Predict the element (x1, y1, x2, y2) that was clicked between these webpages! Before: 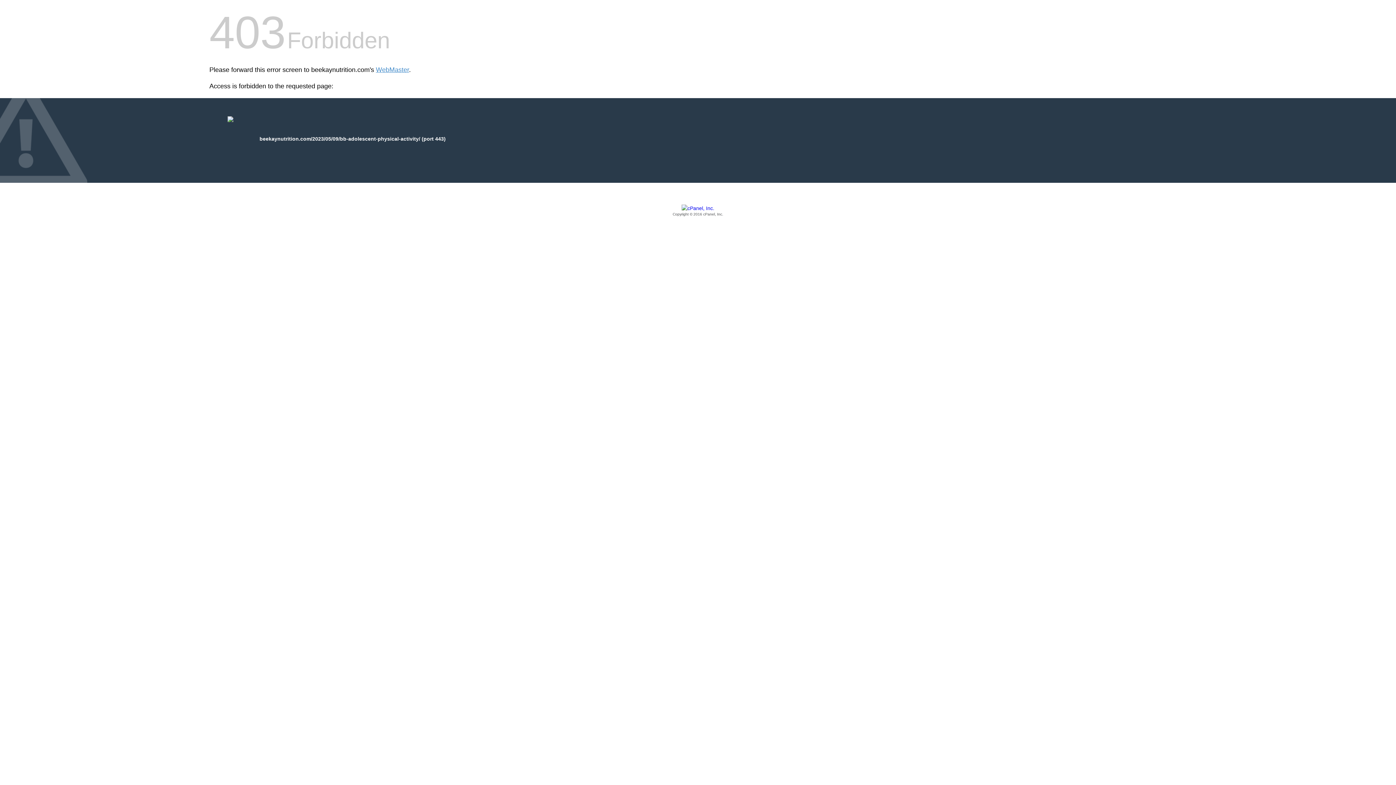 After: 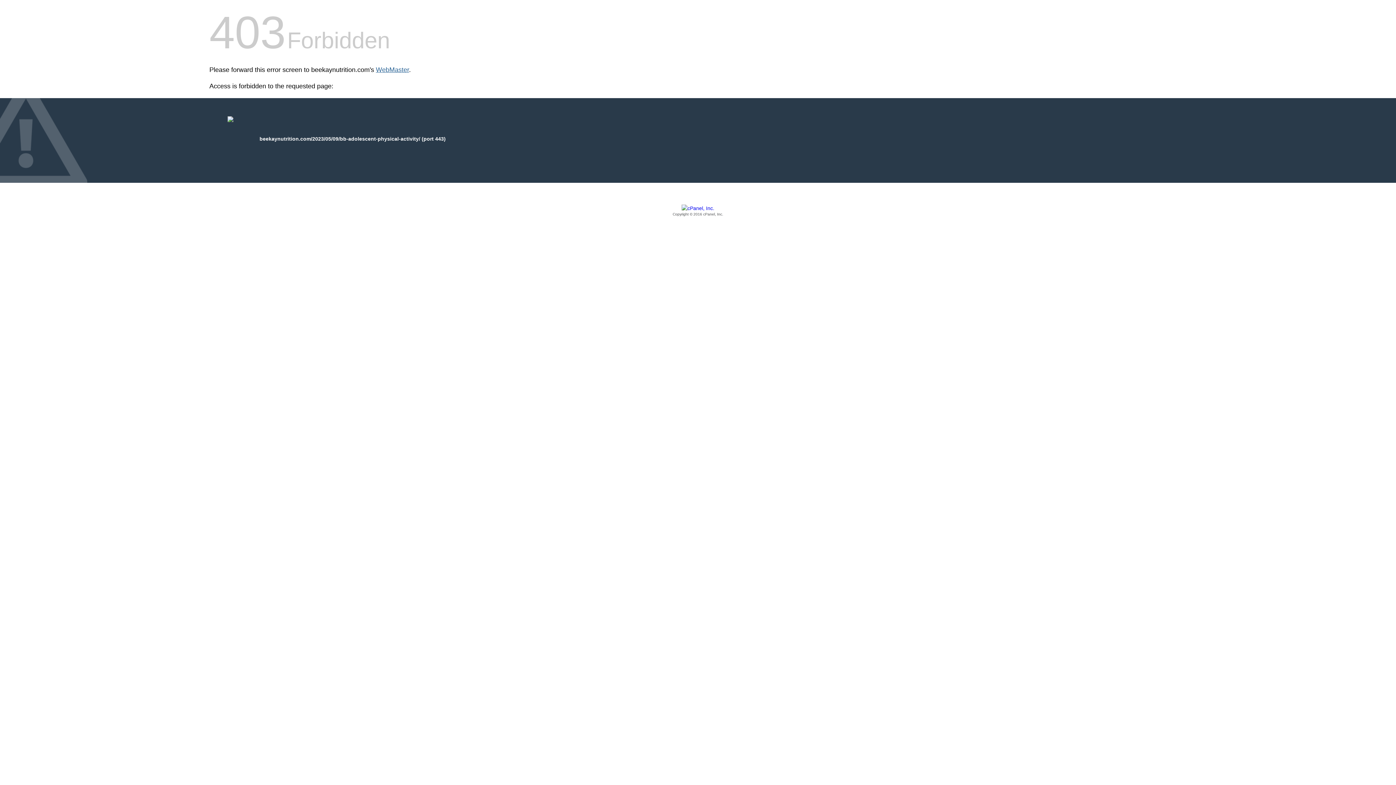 Action: bbox: (376, 66, 409, 73) label: WebMaster